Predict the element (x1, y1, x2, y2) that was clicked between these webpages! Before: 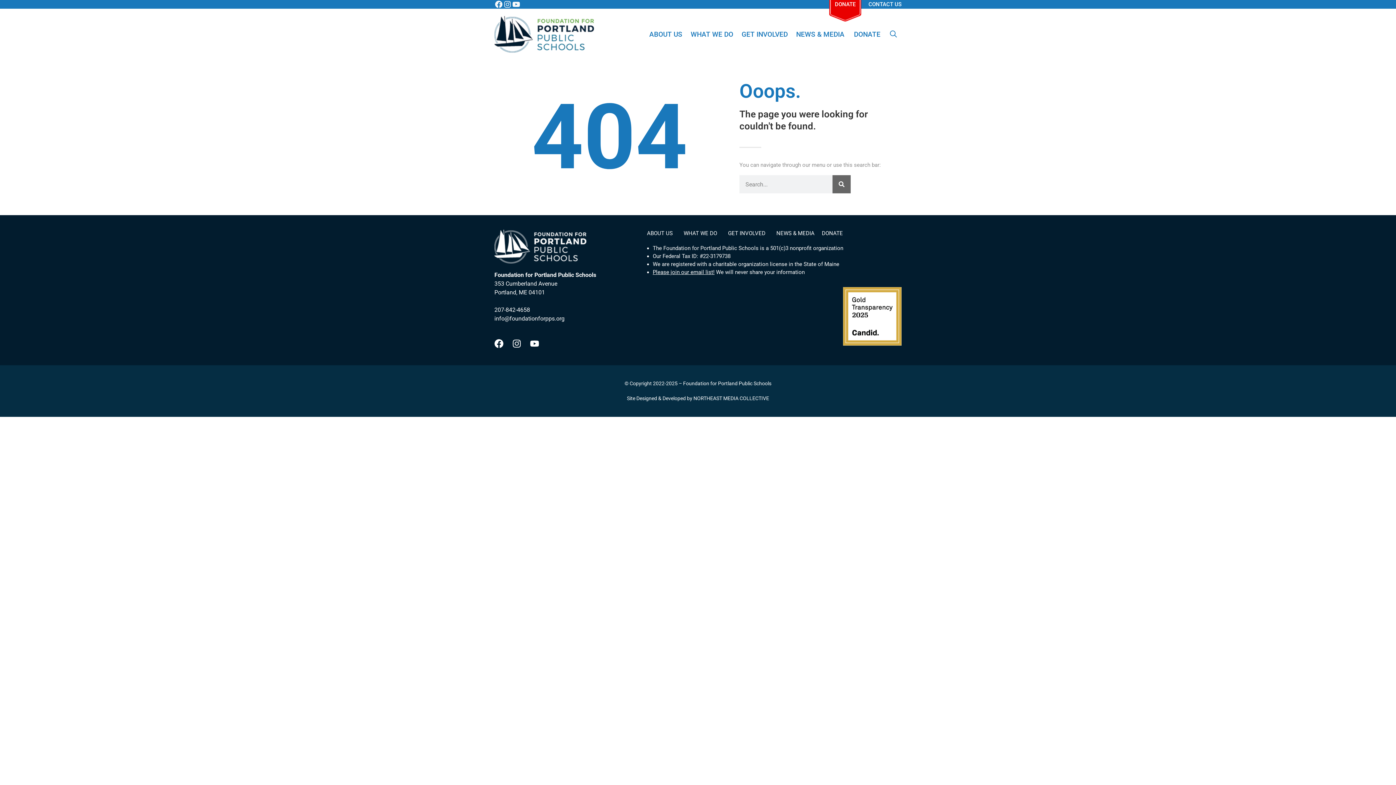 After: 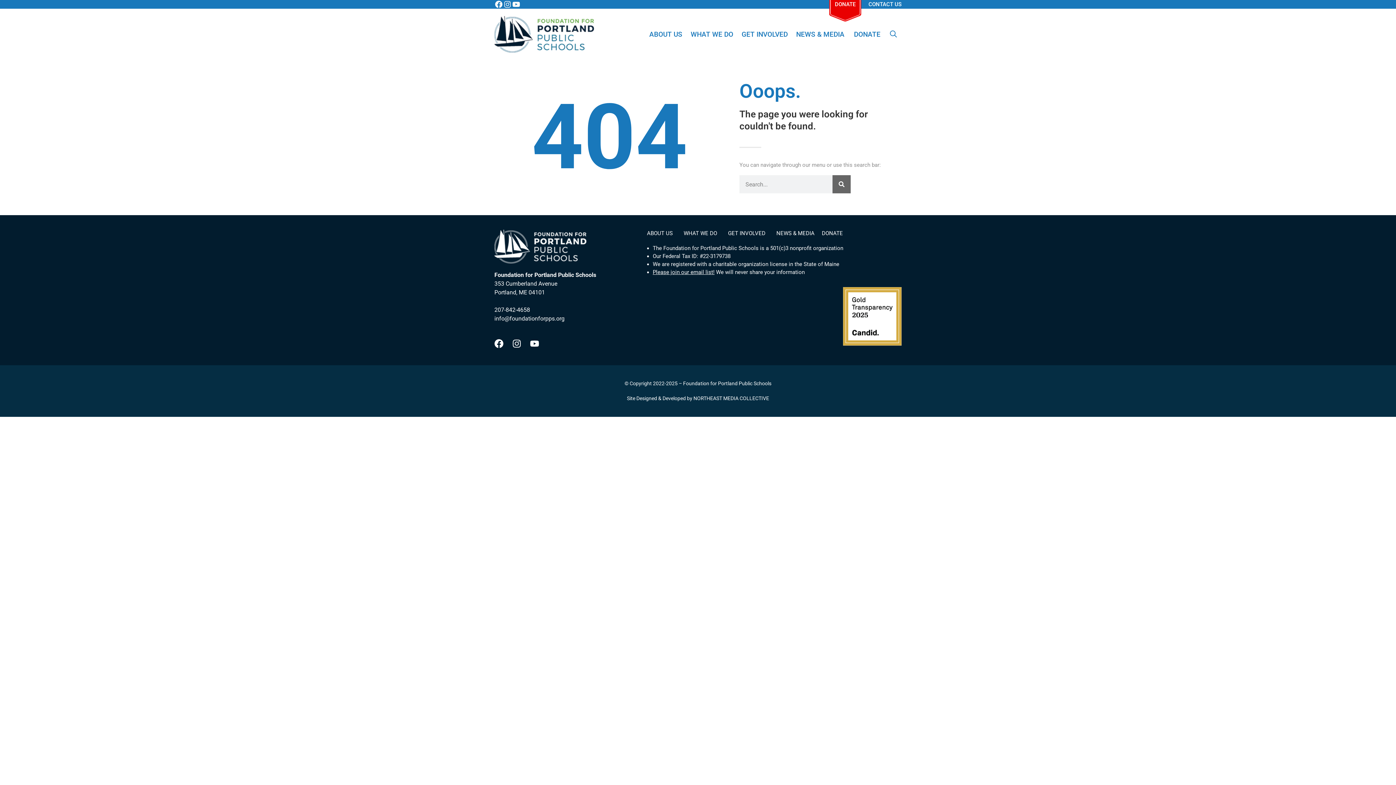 Action: bbox: (494, 306, 530, 313) label: 207-842-4658